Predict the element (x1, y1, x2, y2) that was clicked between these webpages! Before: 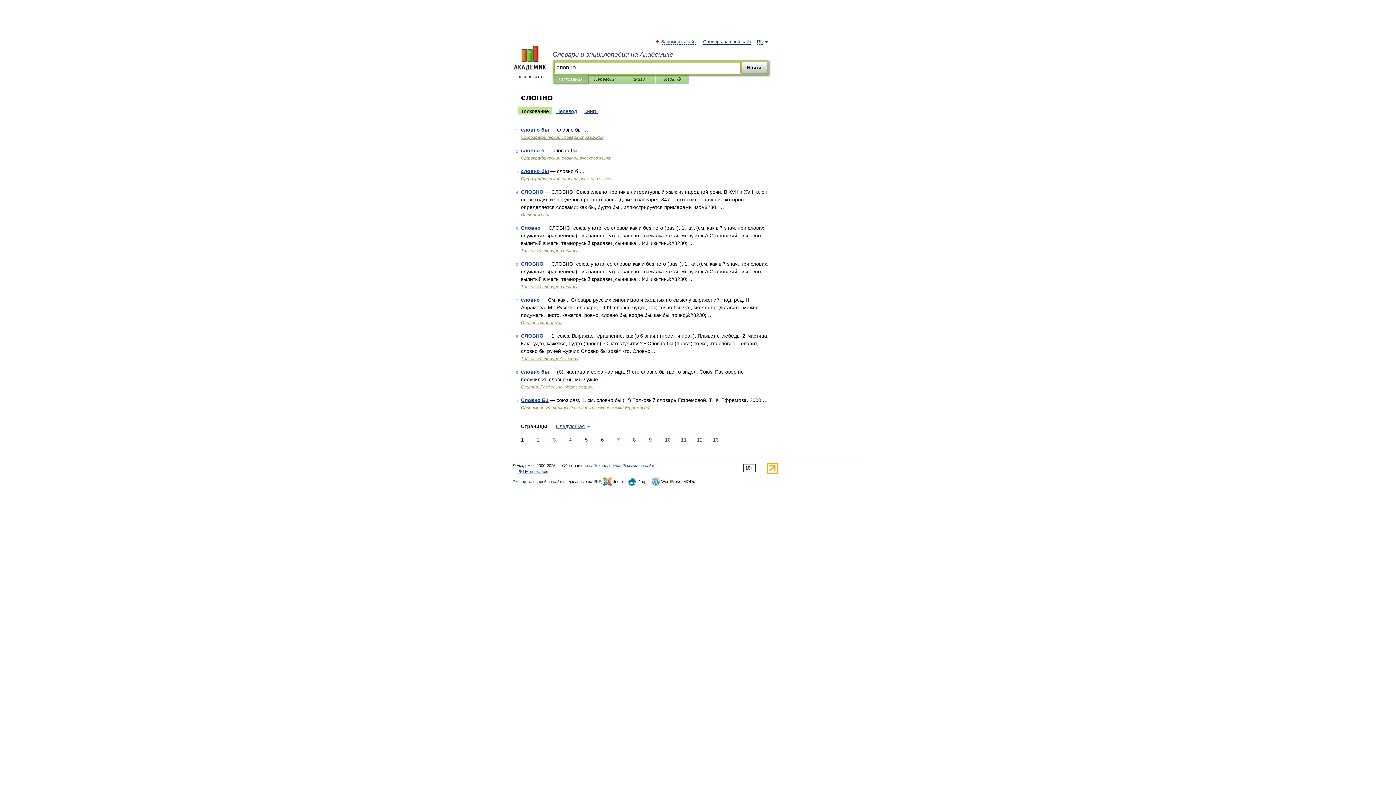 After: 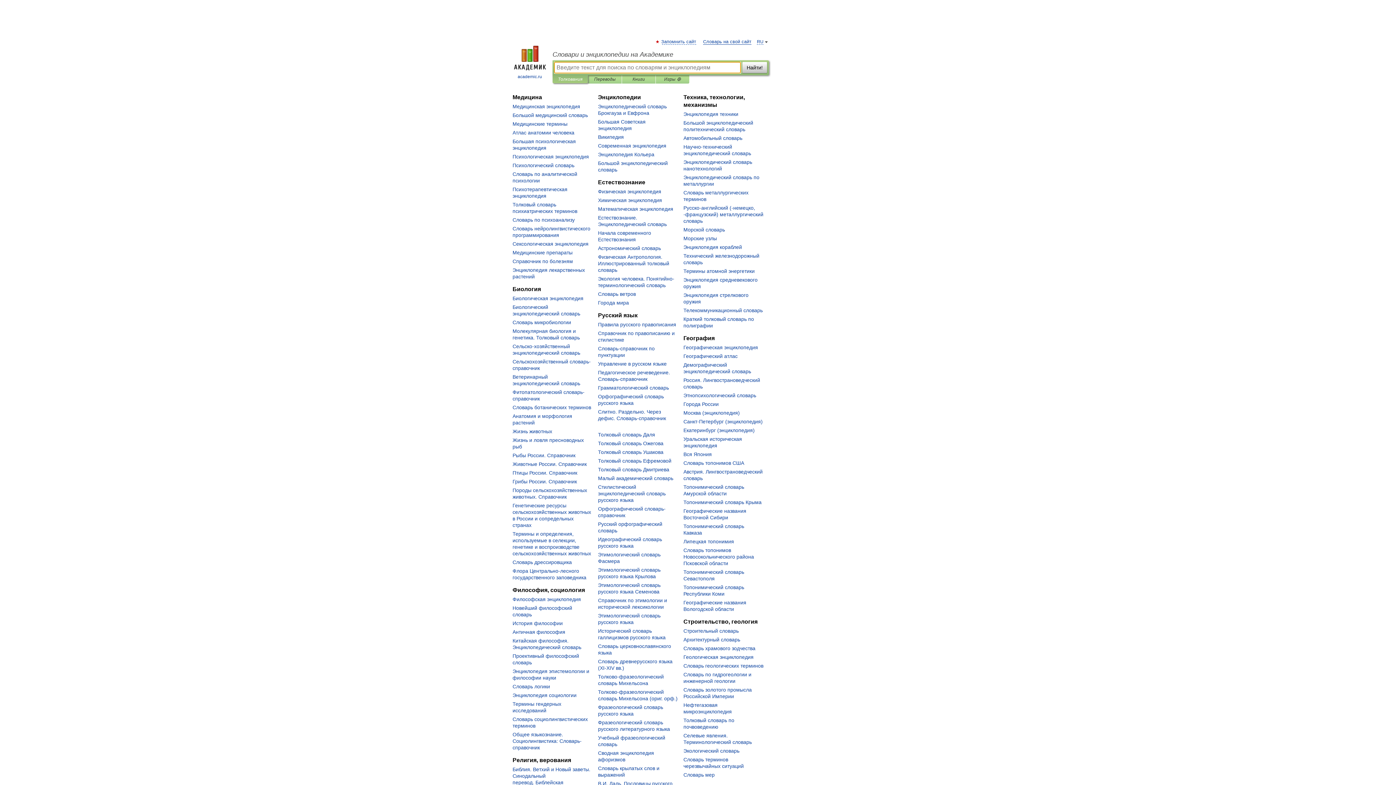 Action: bbox: (507, 45, 552, 80) label: 
academic.ru